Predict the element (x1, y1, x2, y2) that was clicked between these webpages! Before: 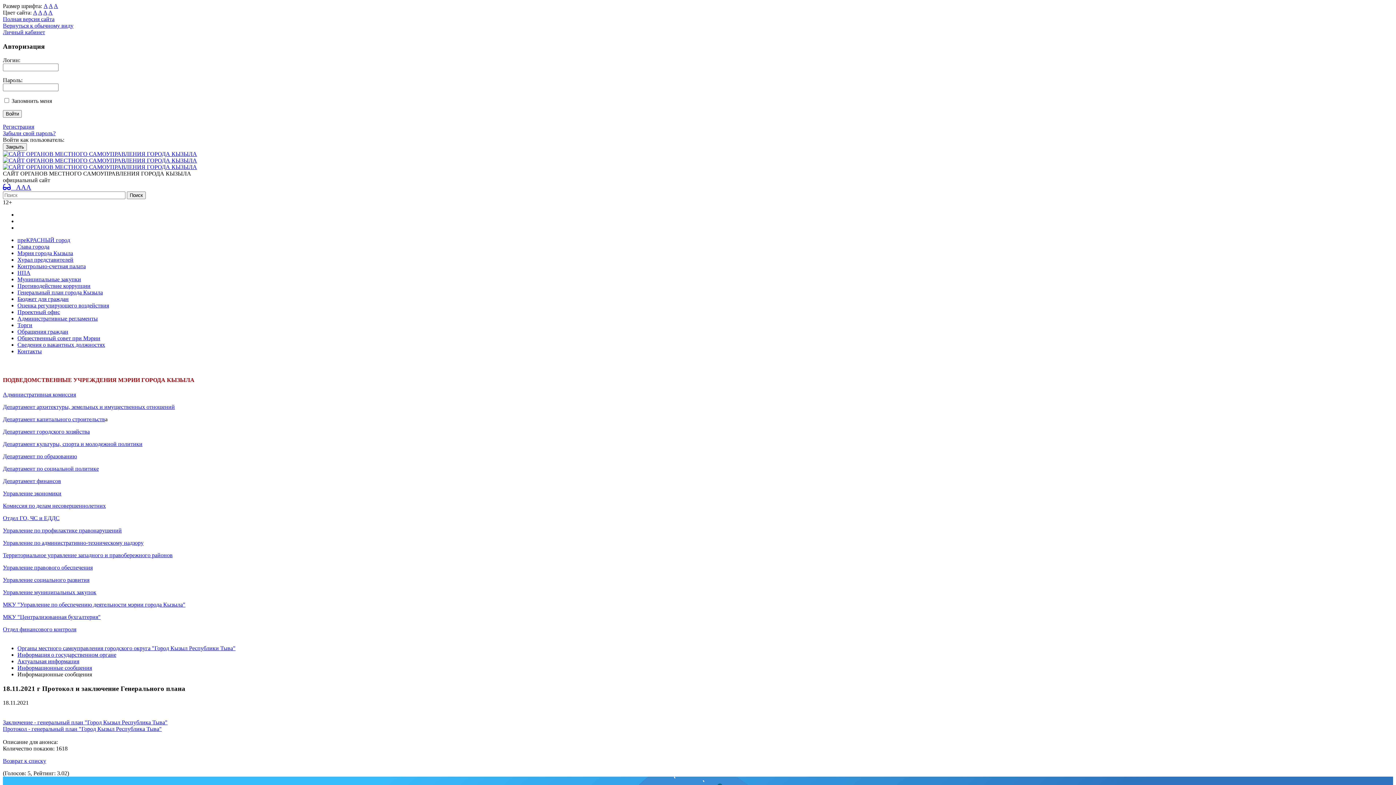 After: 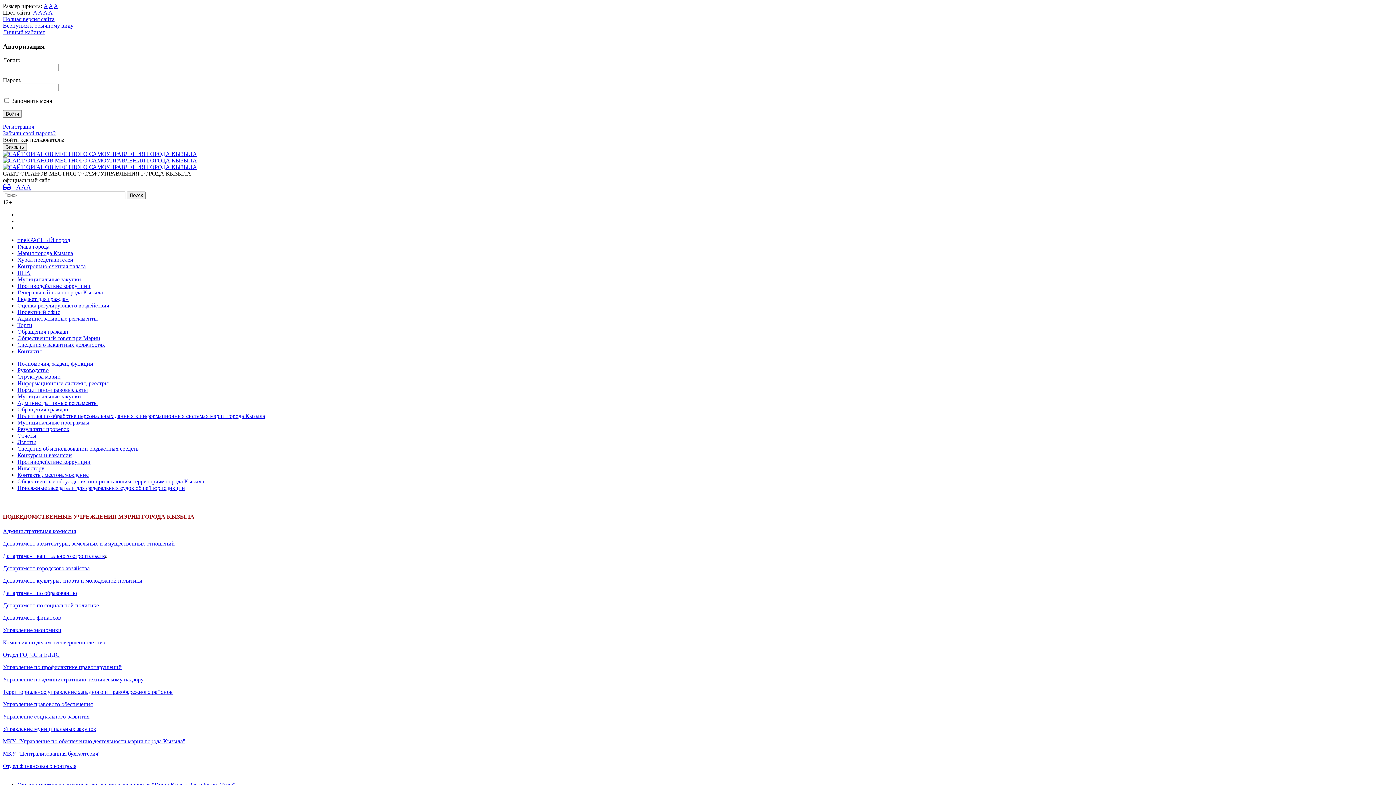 Action: bbox: (17, 250, 73, 256) label: Мэрия города Кызыла